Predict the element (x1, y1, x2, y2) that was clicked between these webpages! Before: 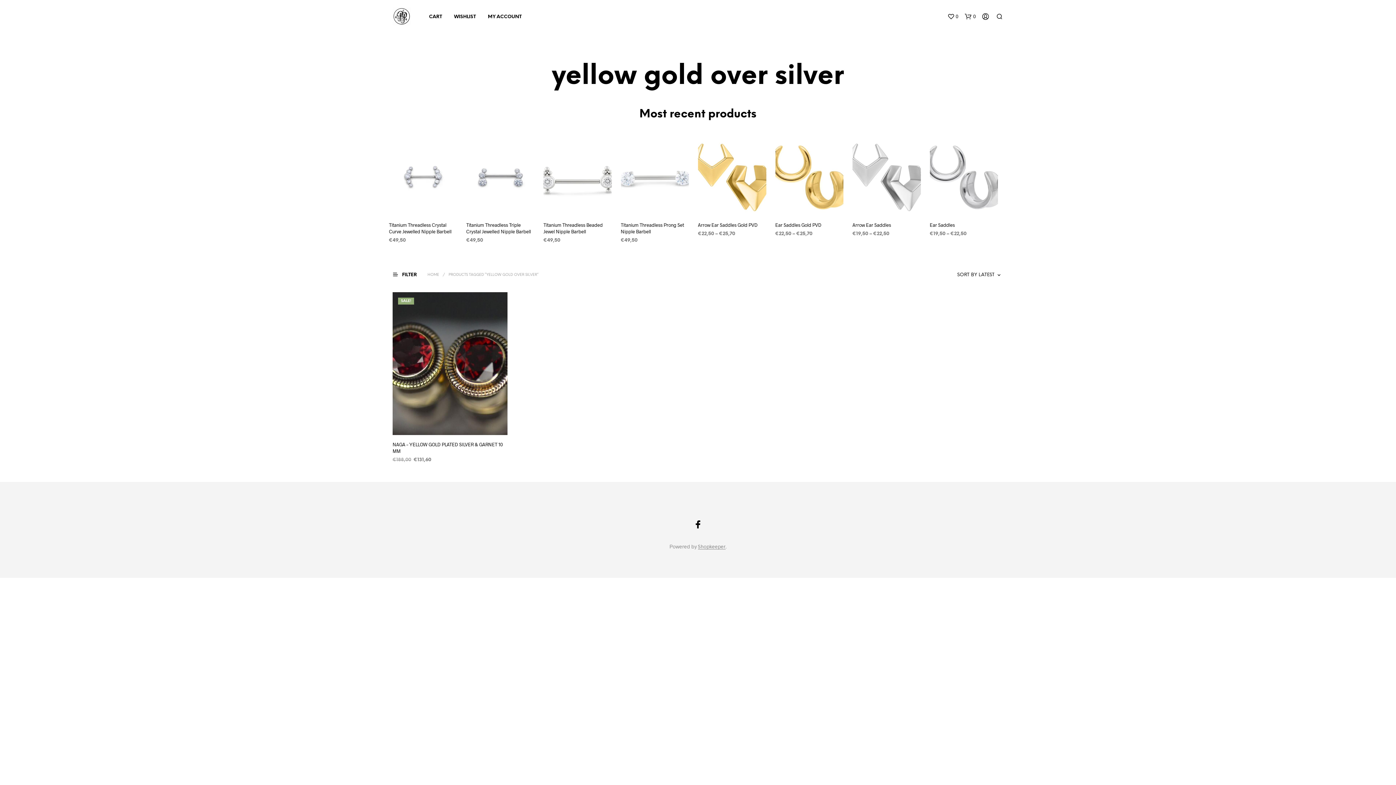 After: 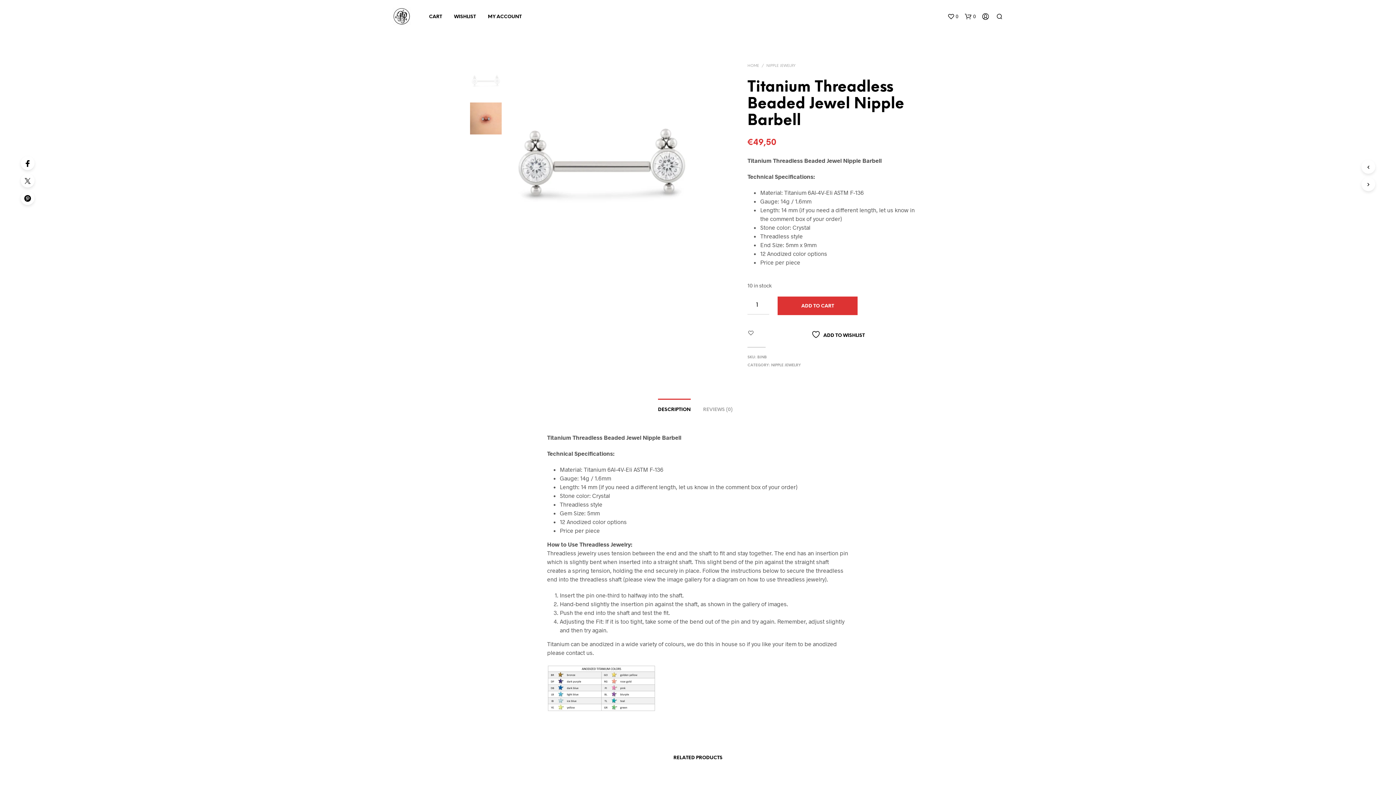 Action: bbox: (543, 139, 611, 215)